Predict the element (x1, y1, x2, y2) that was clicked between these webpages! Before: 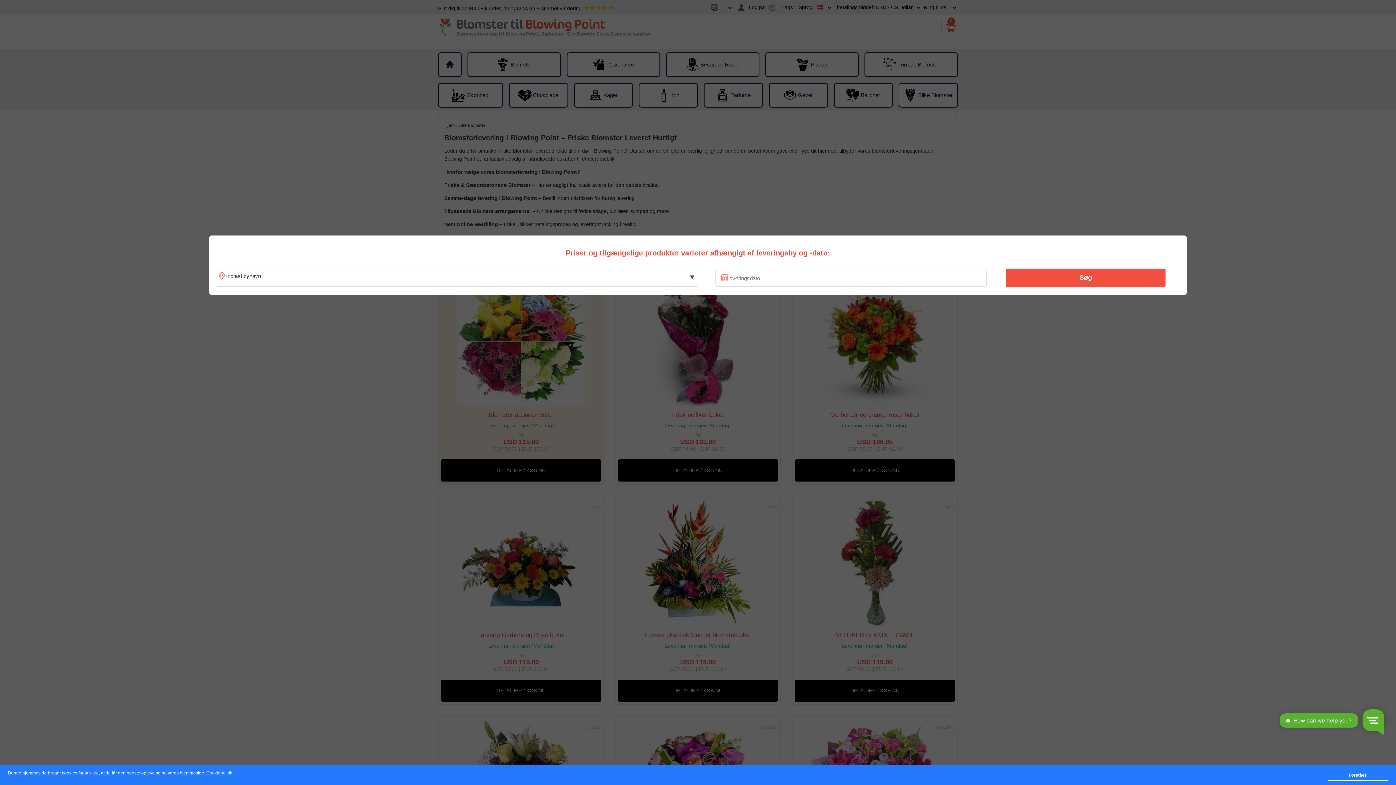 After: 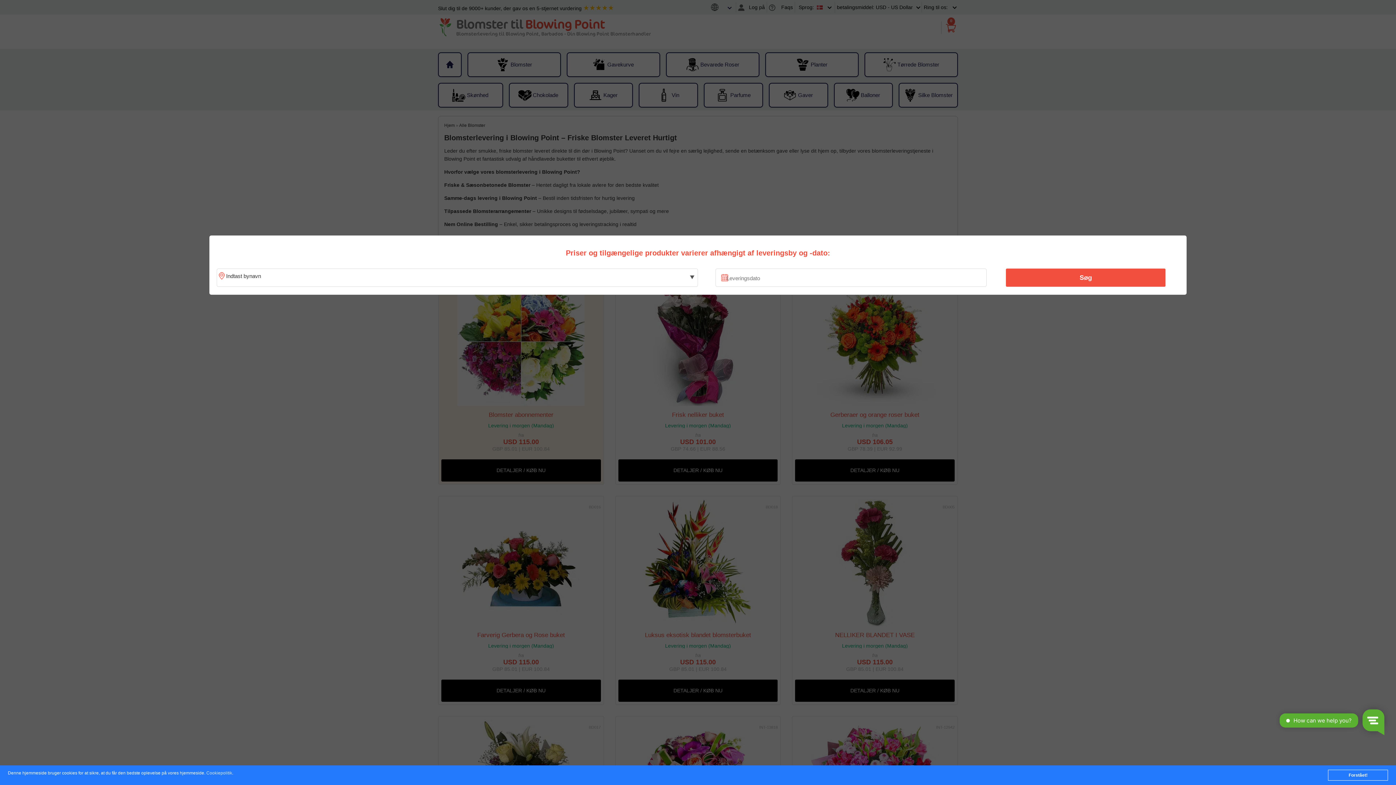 Action: bbox: (206, 771, 232, 776) label: Cookiepolitik